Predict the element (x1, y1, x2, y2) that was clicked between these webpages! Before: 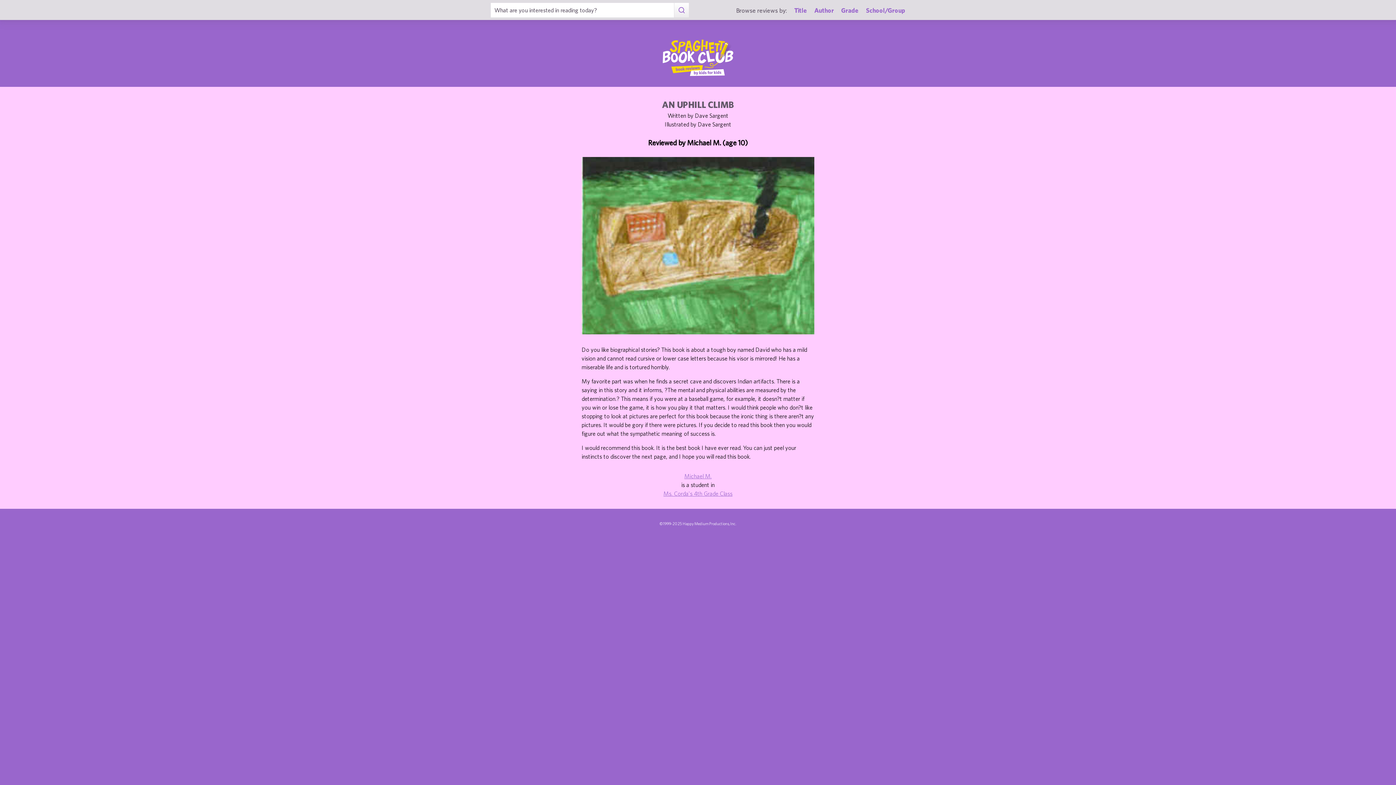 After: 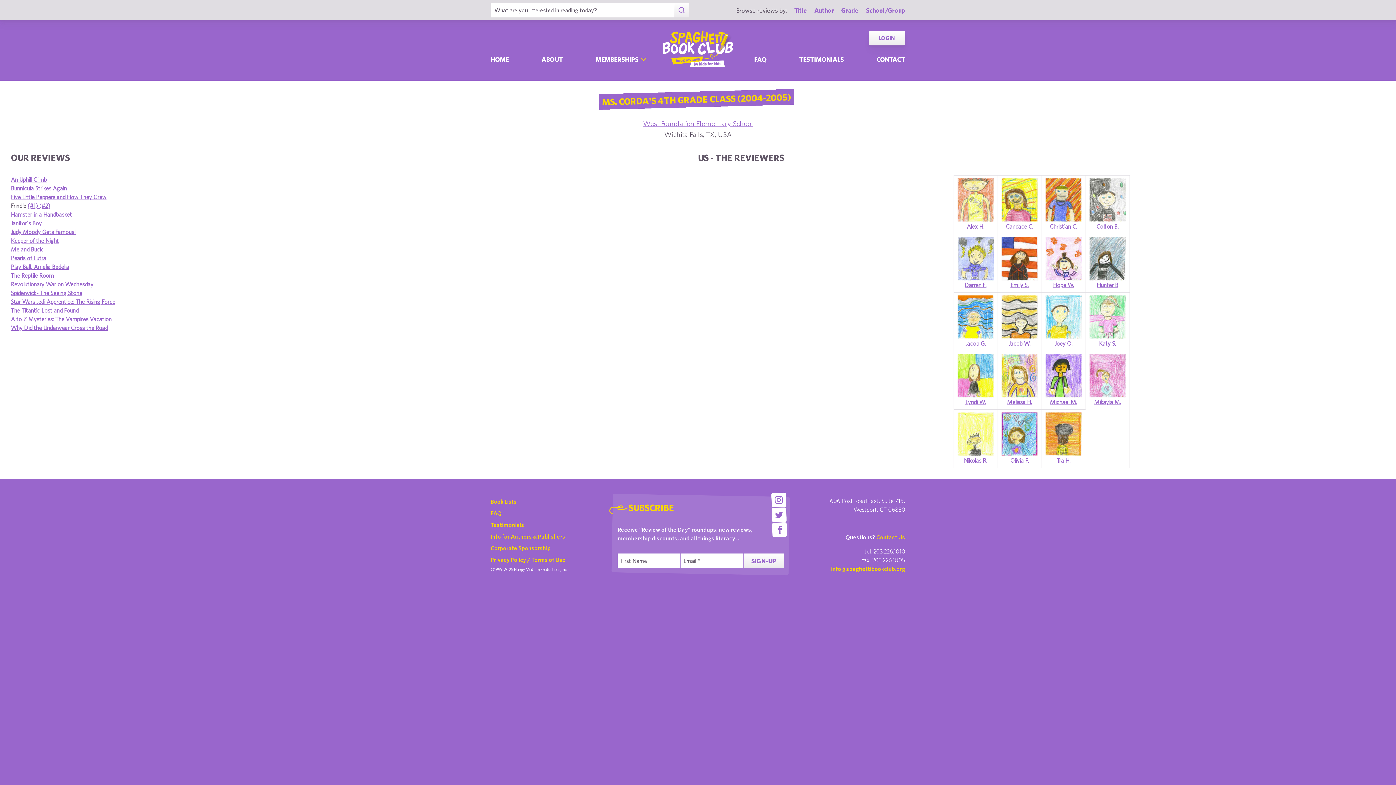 Action: label: Ms. Corda's 4th Grade Class bbox: (663, 490, 732, 497)